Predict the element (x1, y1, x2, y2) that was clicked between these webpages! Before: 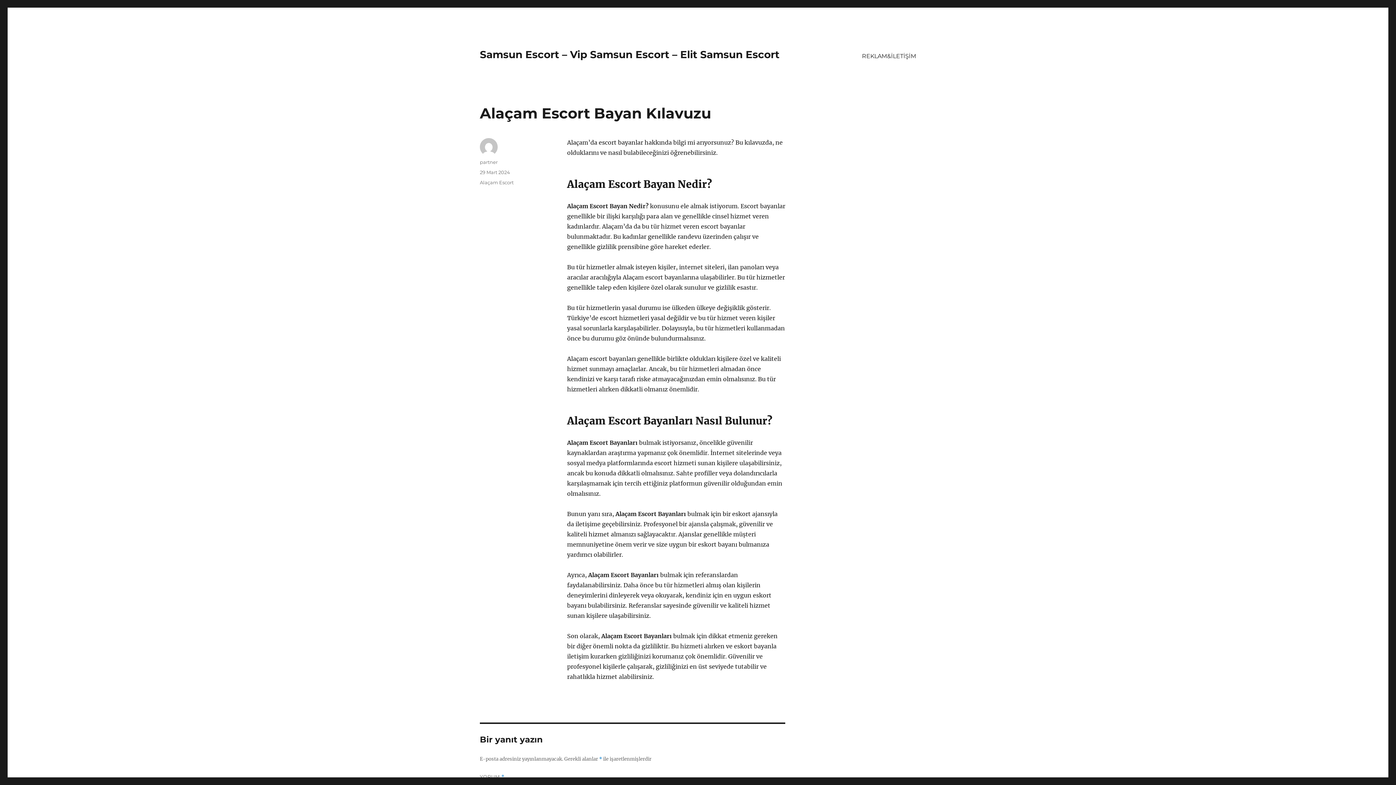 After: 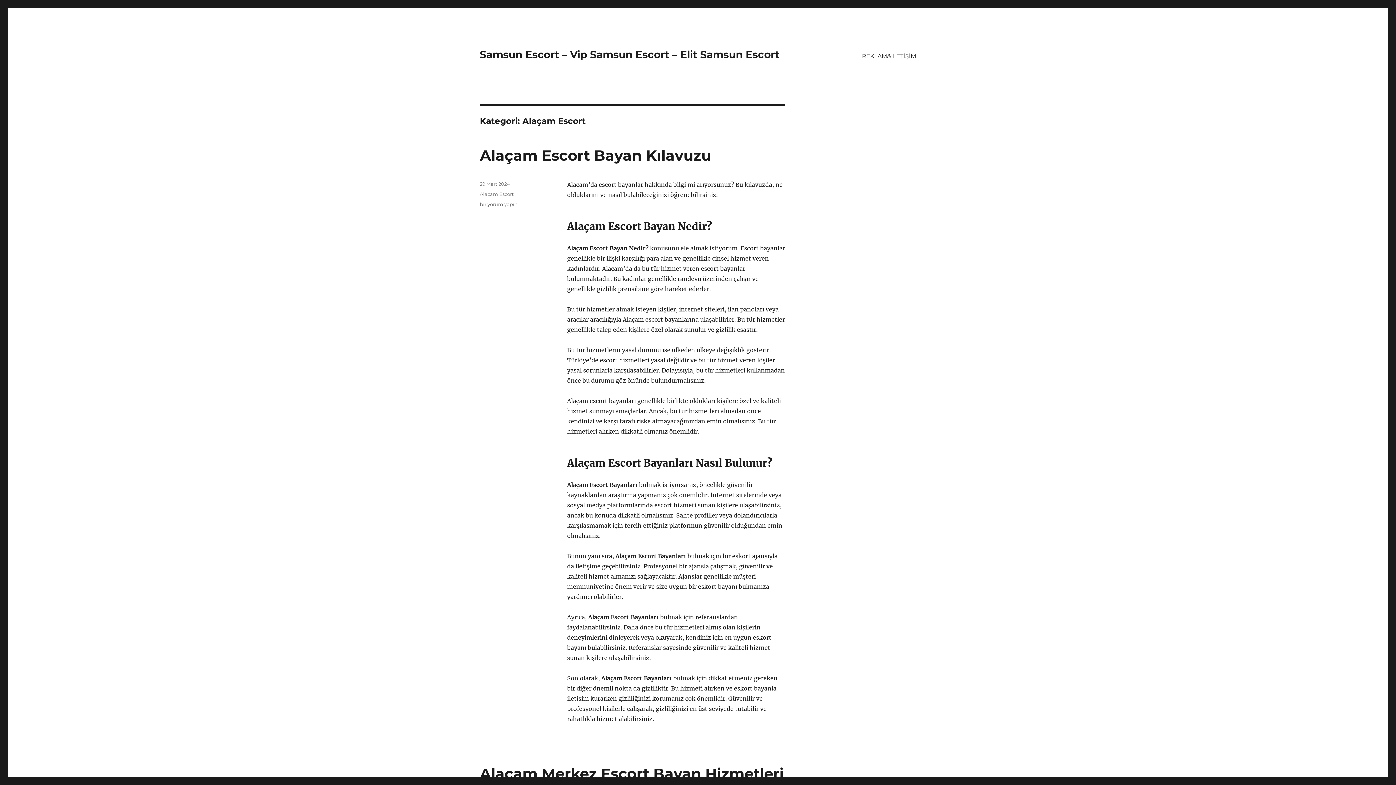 Action: bbox: (480, 179, 513, 185) label: Alaçam Escort